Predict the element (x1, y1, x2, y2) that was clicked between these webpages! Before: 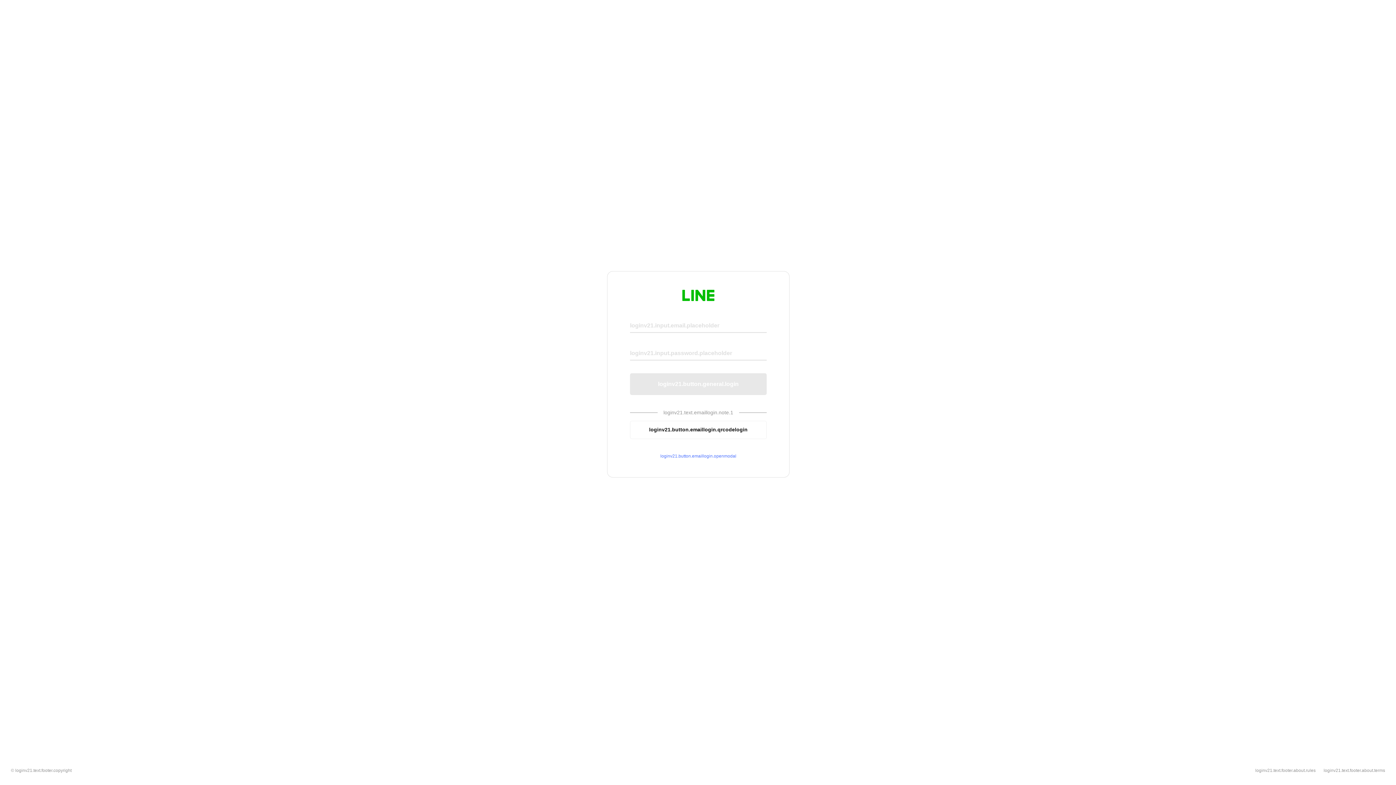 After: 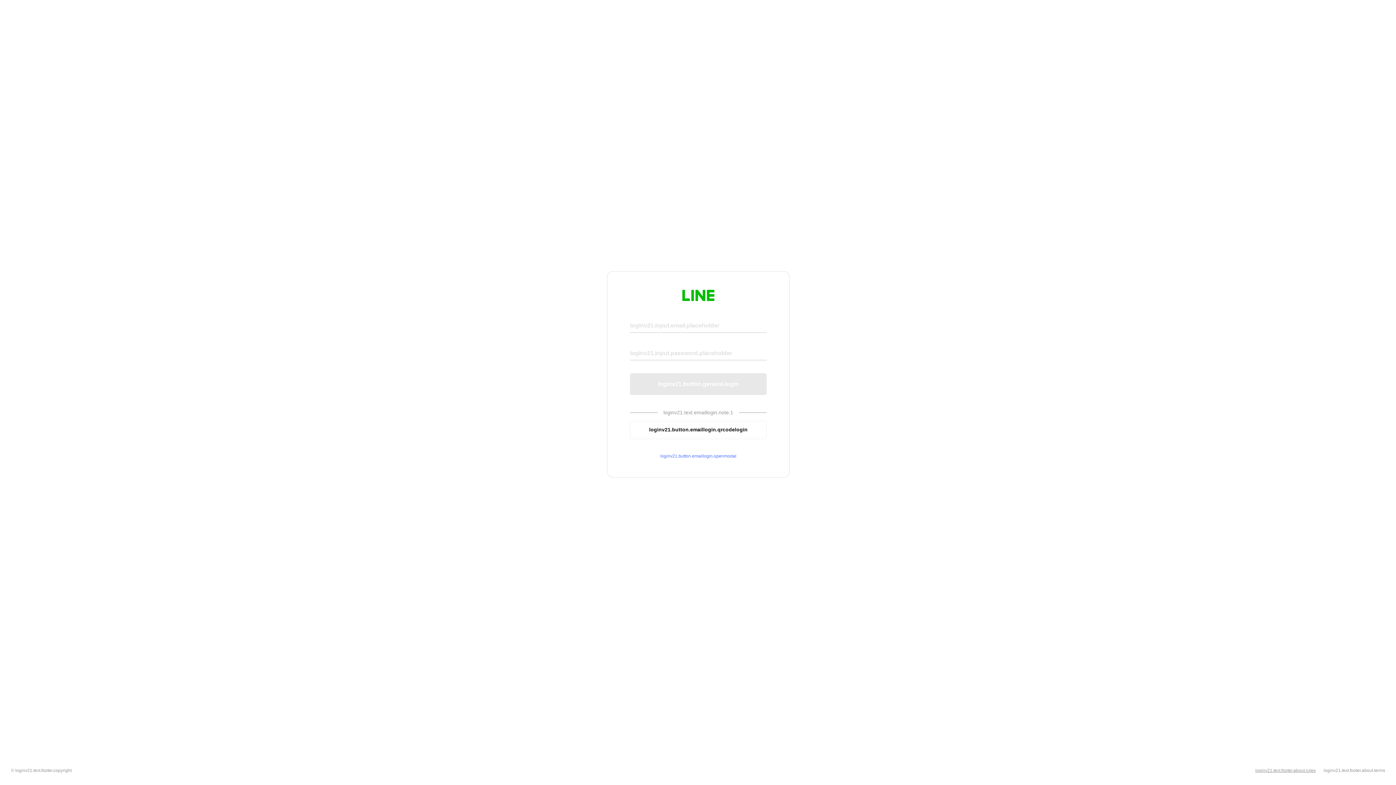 Action: label: loginv21.text.footer.about.rules bbox: (1255, 768, 1316, 773)